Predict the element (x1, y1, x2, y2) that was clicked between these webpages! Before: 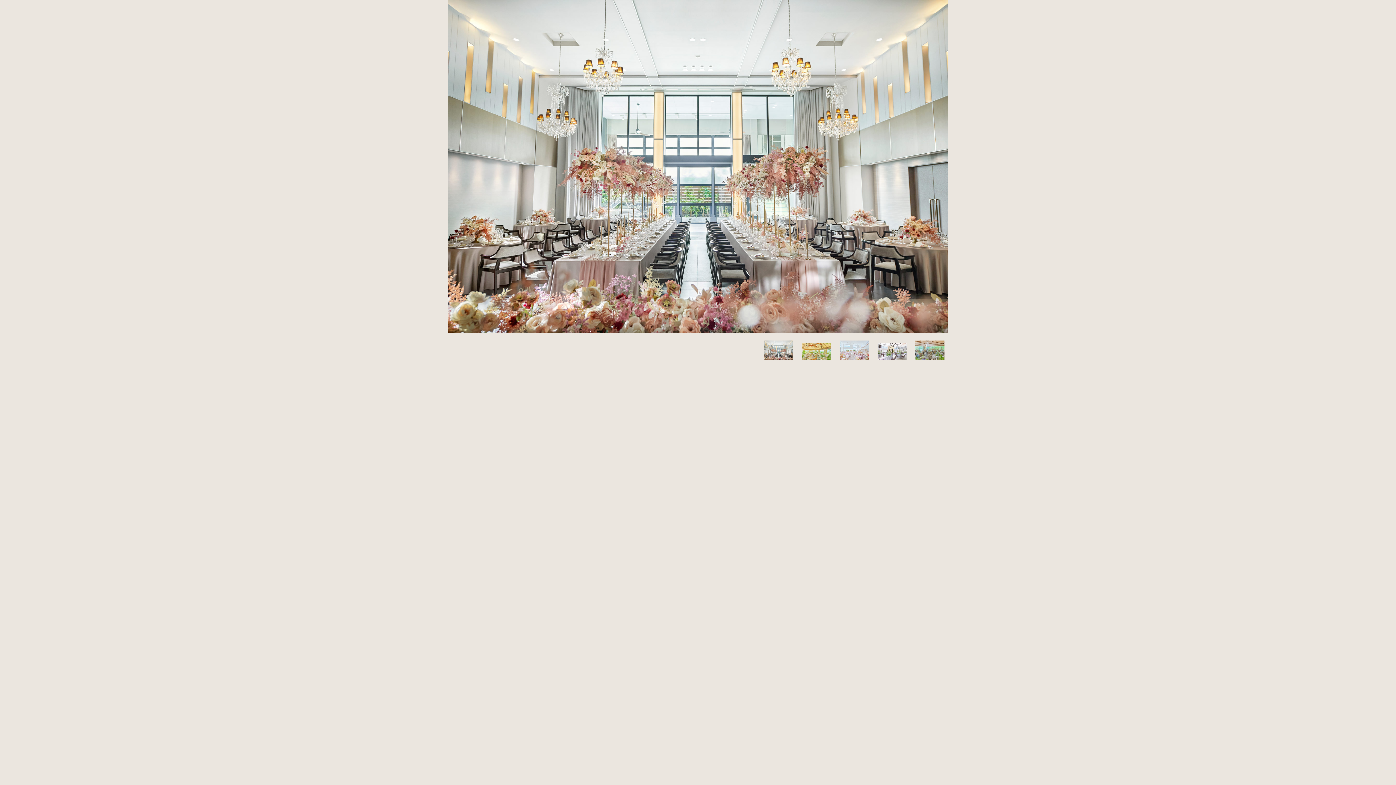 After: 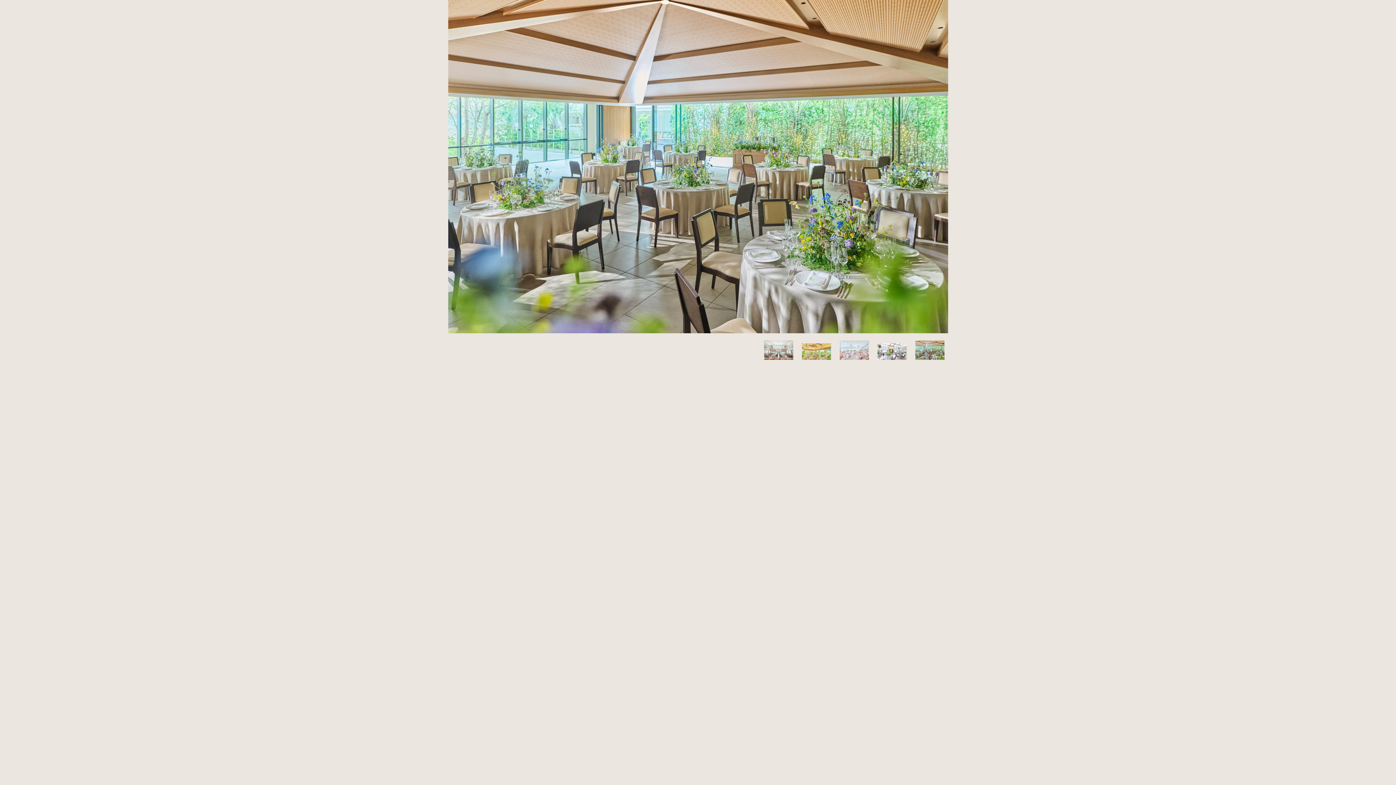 Action: bbox: (915, 340, 944, 360)